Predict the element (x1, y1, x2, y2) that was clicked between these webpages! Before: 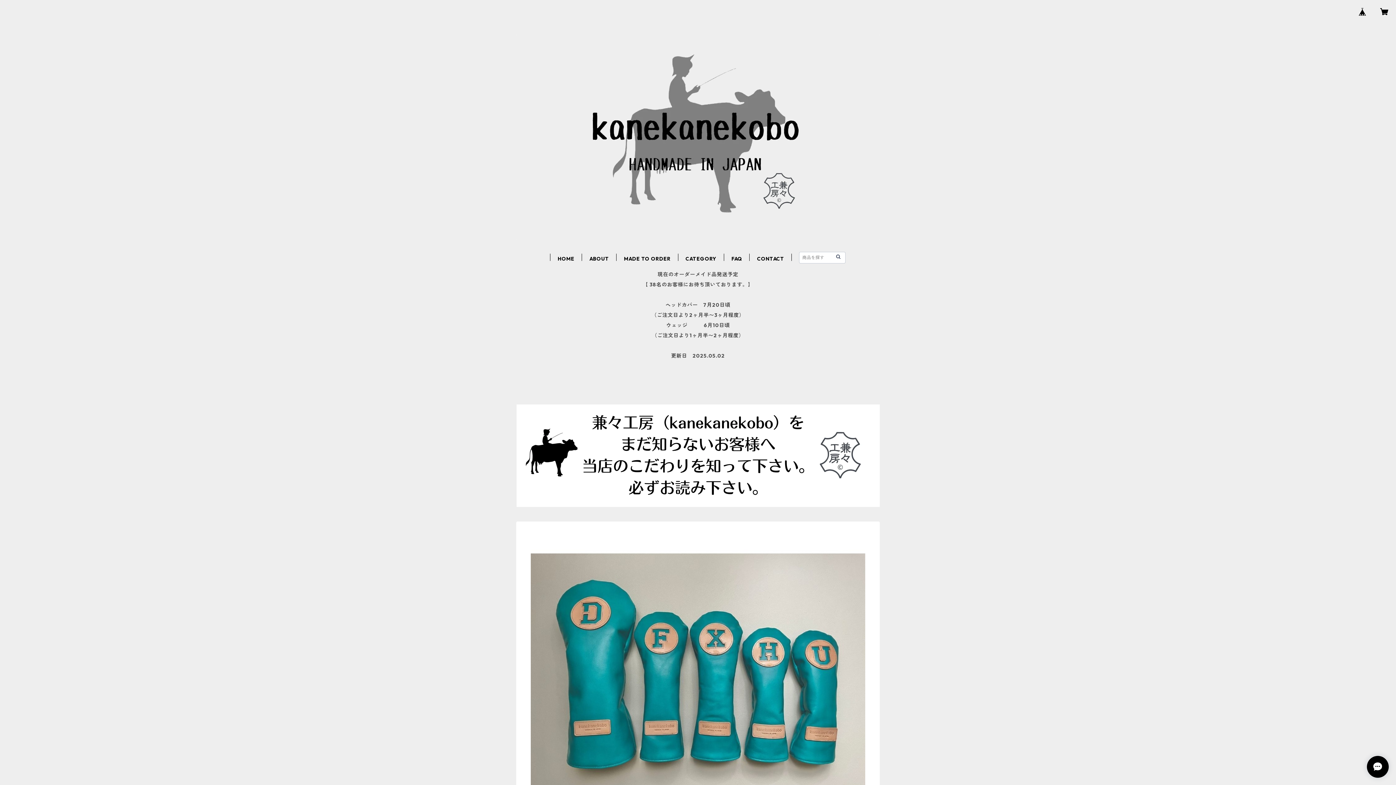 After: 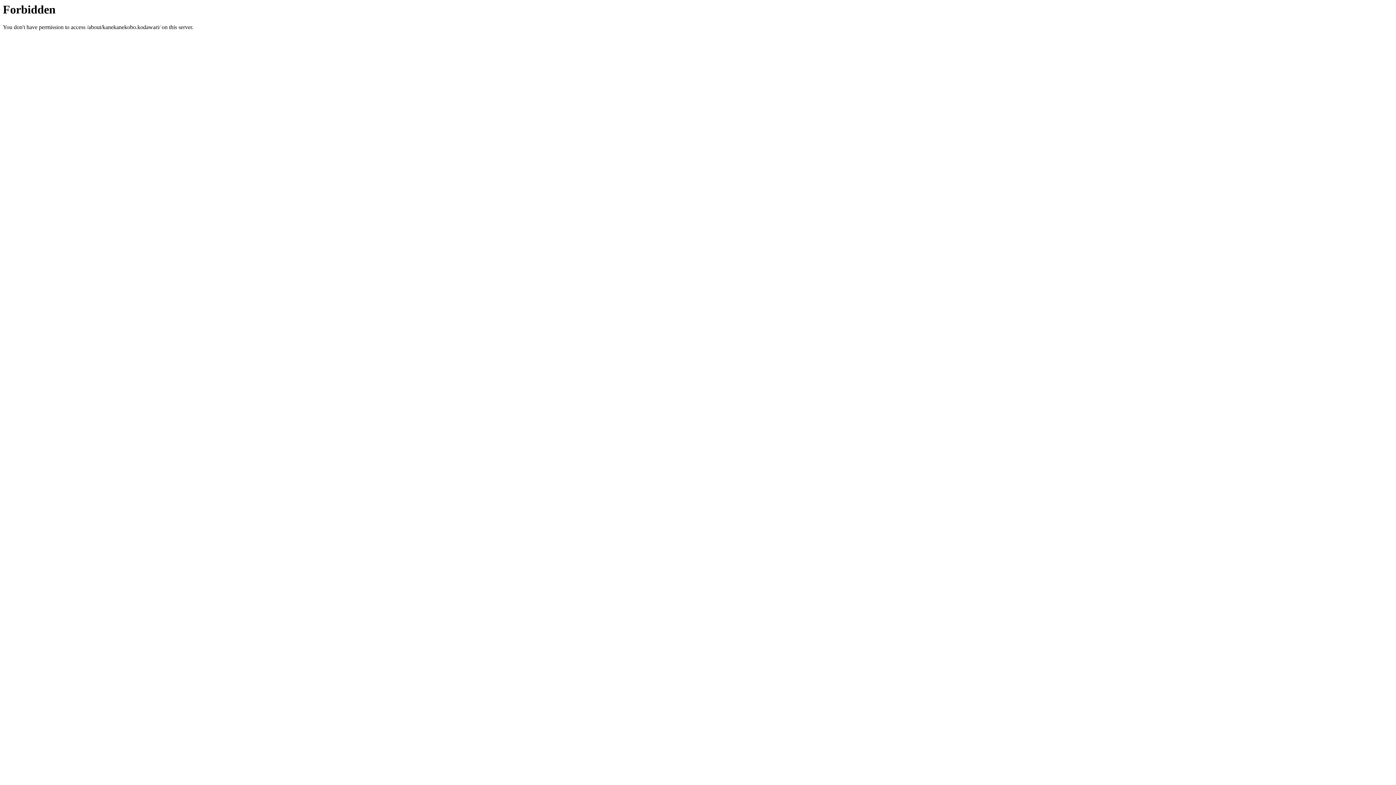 Action: bbox: (516, 404, 880, 507)